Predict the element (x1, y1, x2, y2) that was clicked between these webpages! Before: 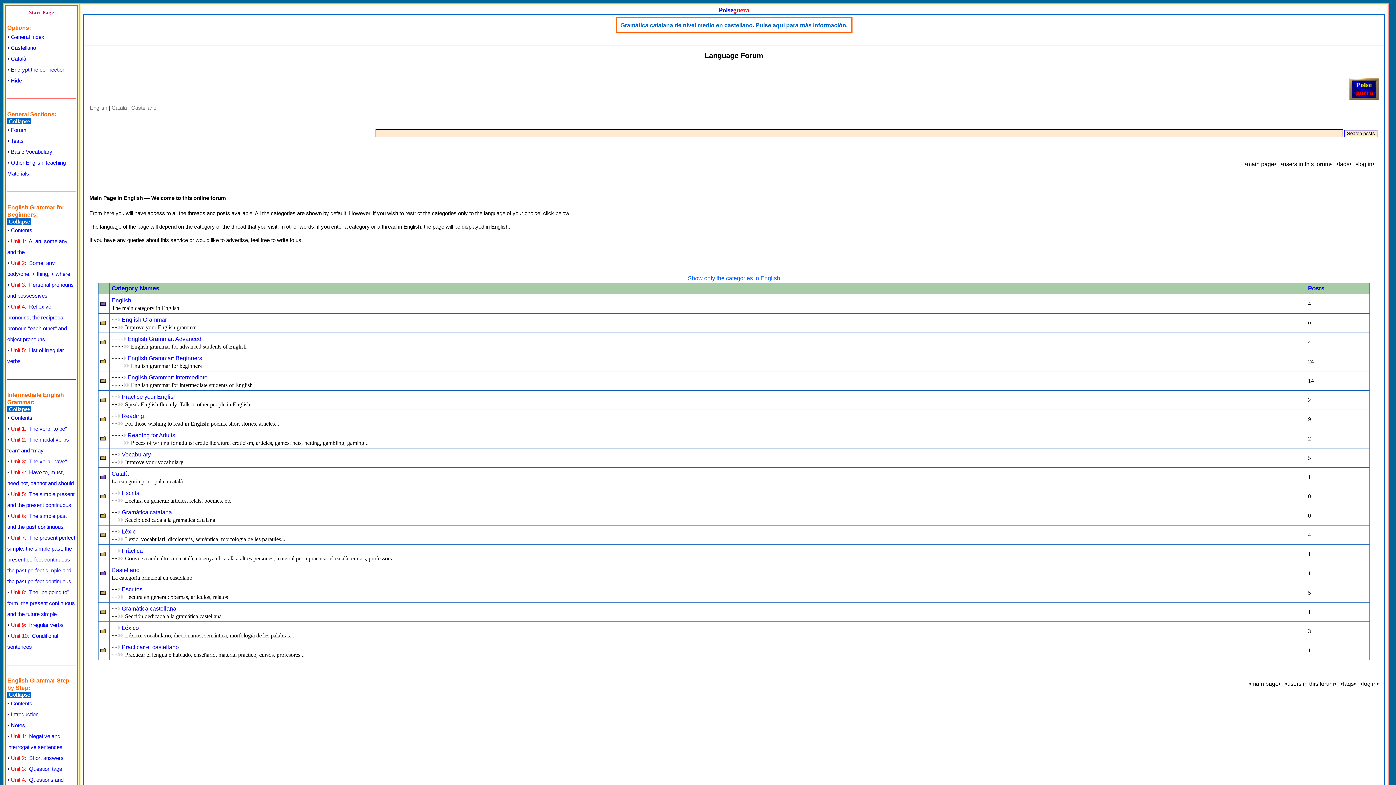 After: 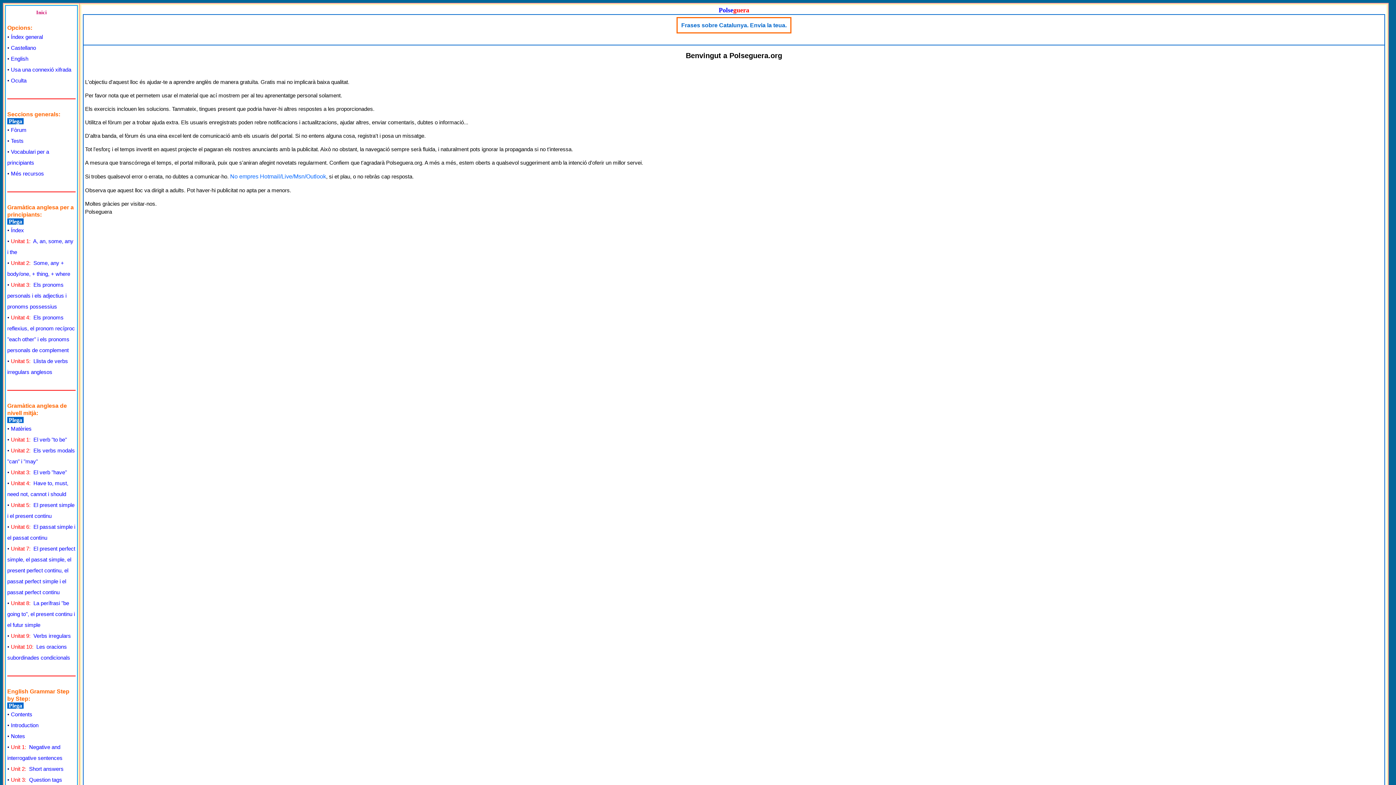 Action: label: Català bbox: (10, 55, 26, 61)